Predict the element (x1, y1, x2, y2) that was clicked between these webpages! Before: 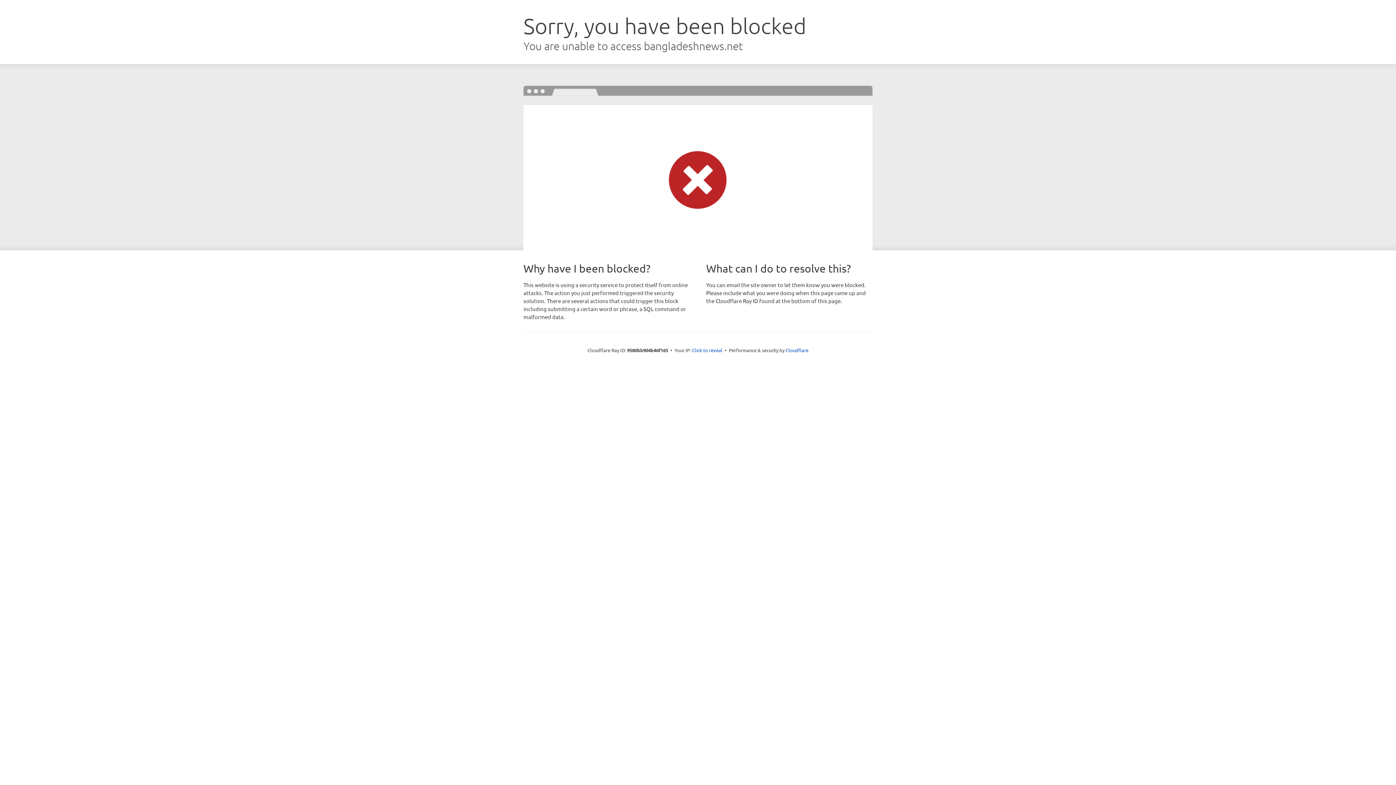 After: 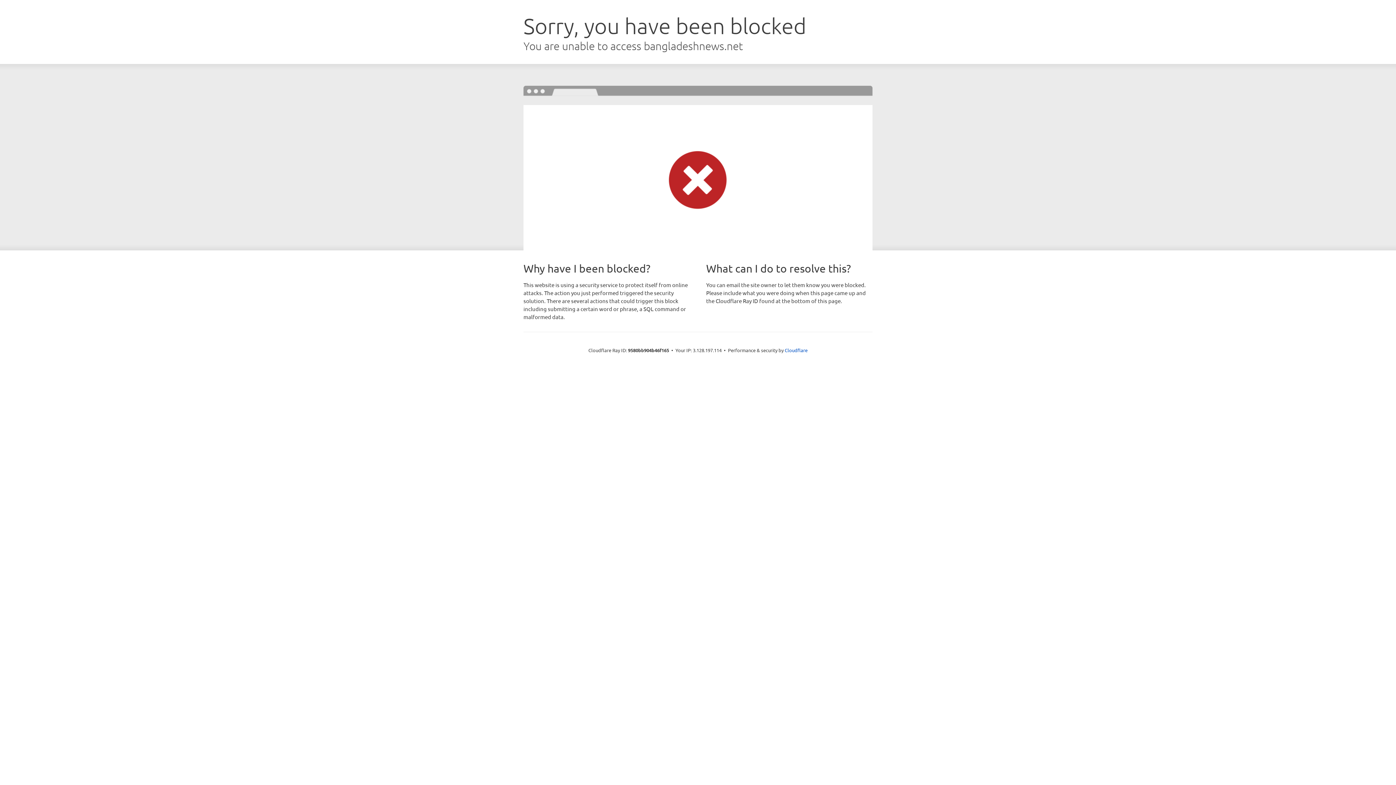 Action: bbox: (692, 346, 722, 353) label: Click to reveal